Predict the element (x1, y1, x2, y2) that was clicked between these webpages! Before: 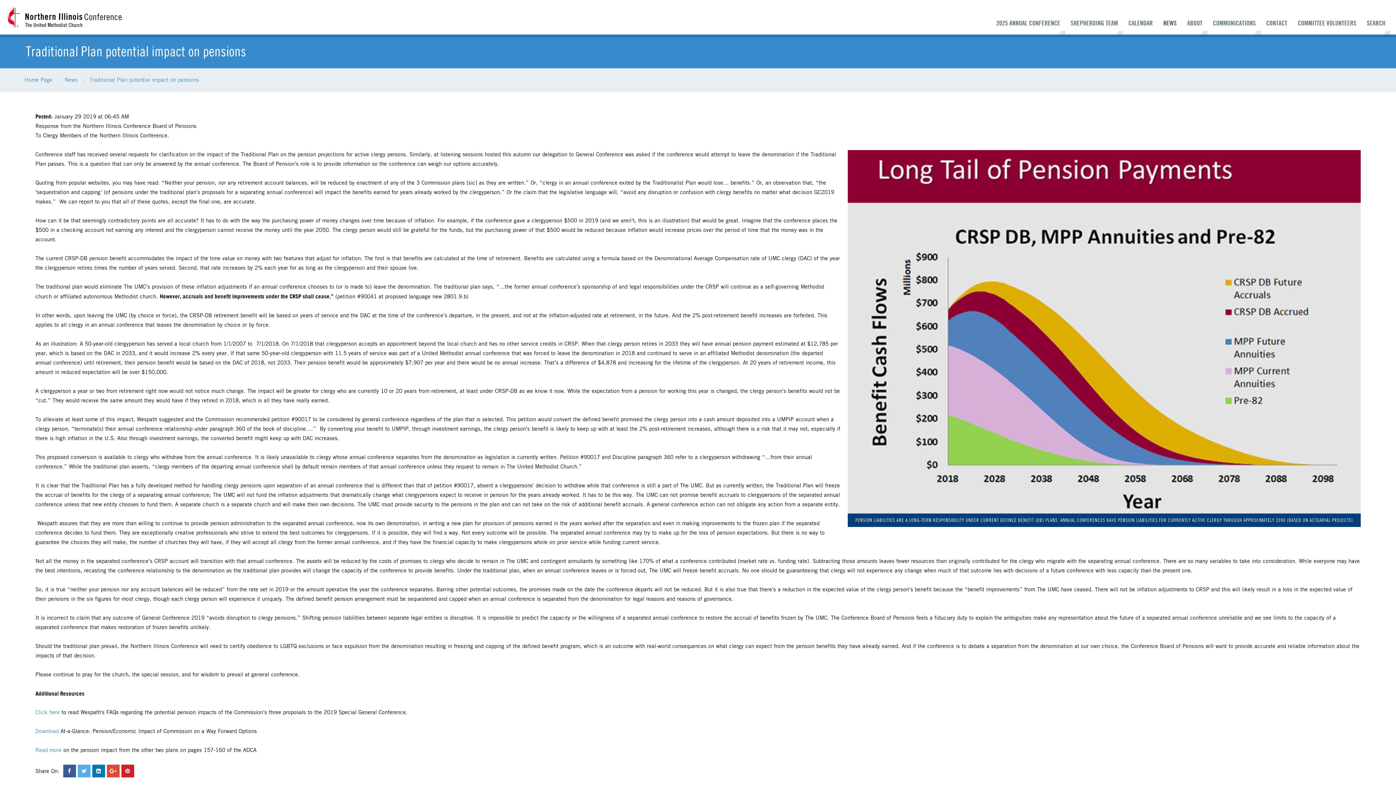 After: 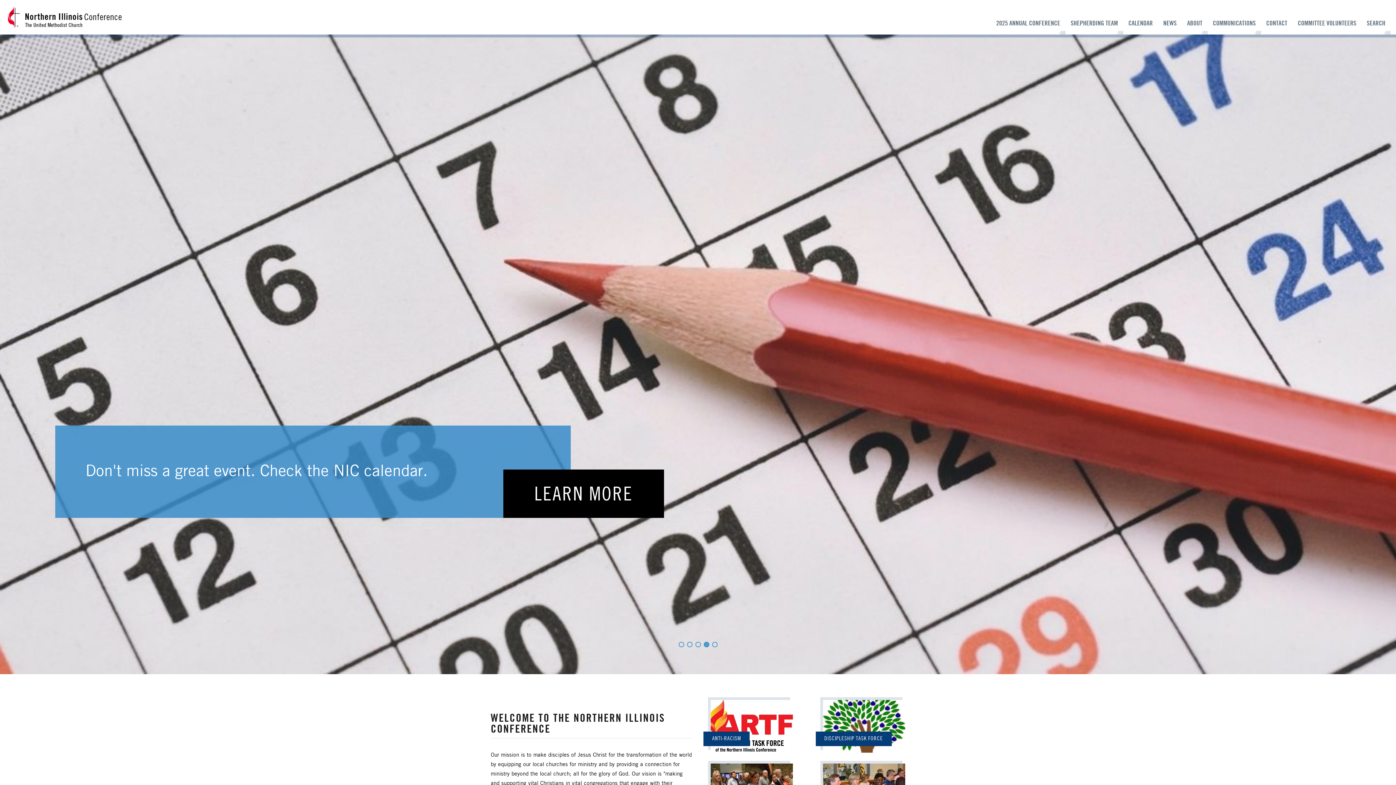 Action: bbox: (0, 0, 130, 34)